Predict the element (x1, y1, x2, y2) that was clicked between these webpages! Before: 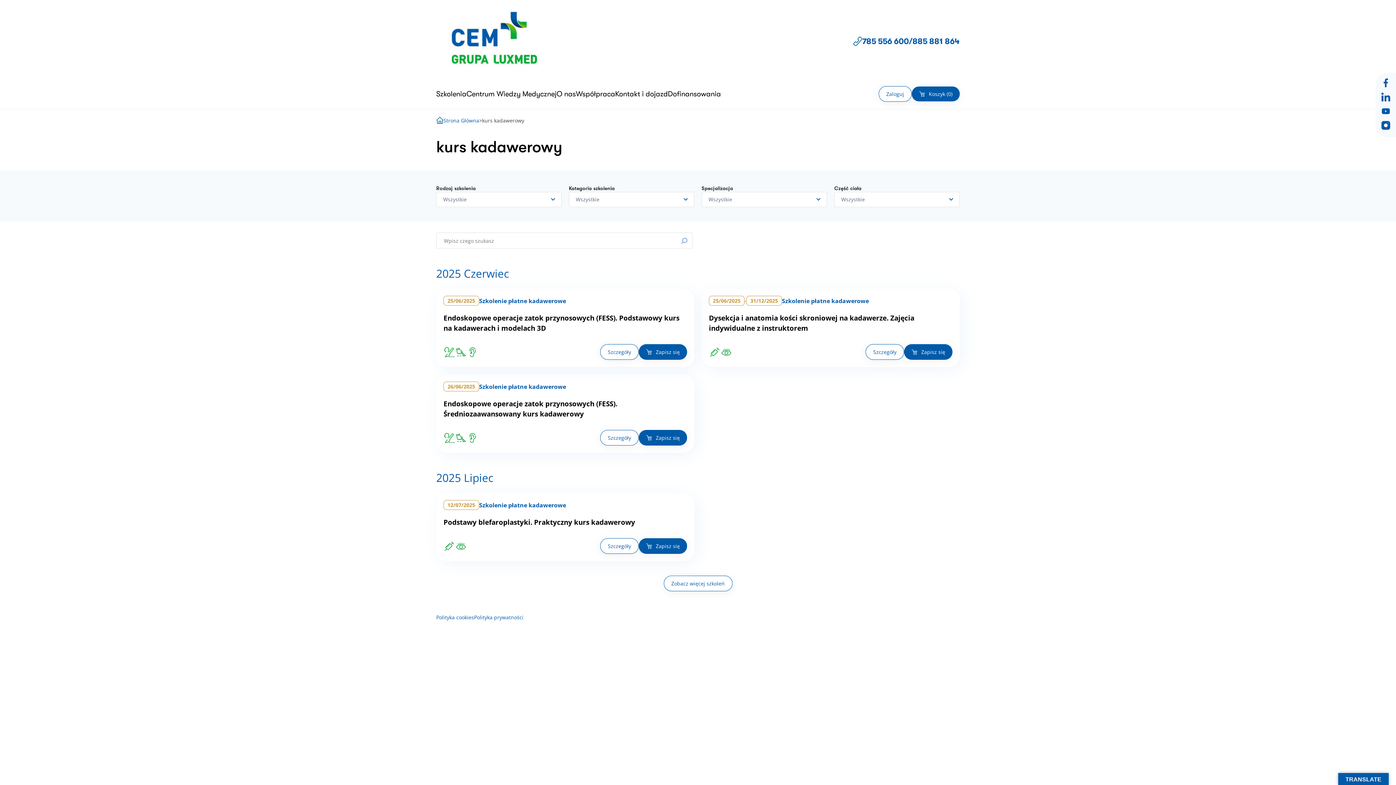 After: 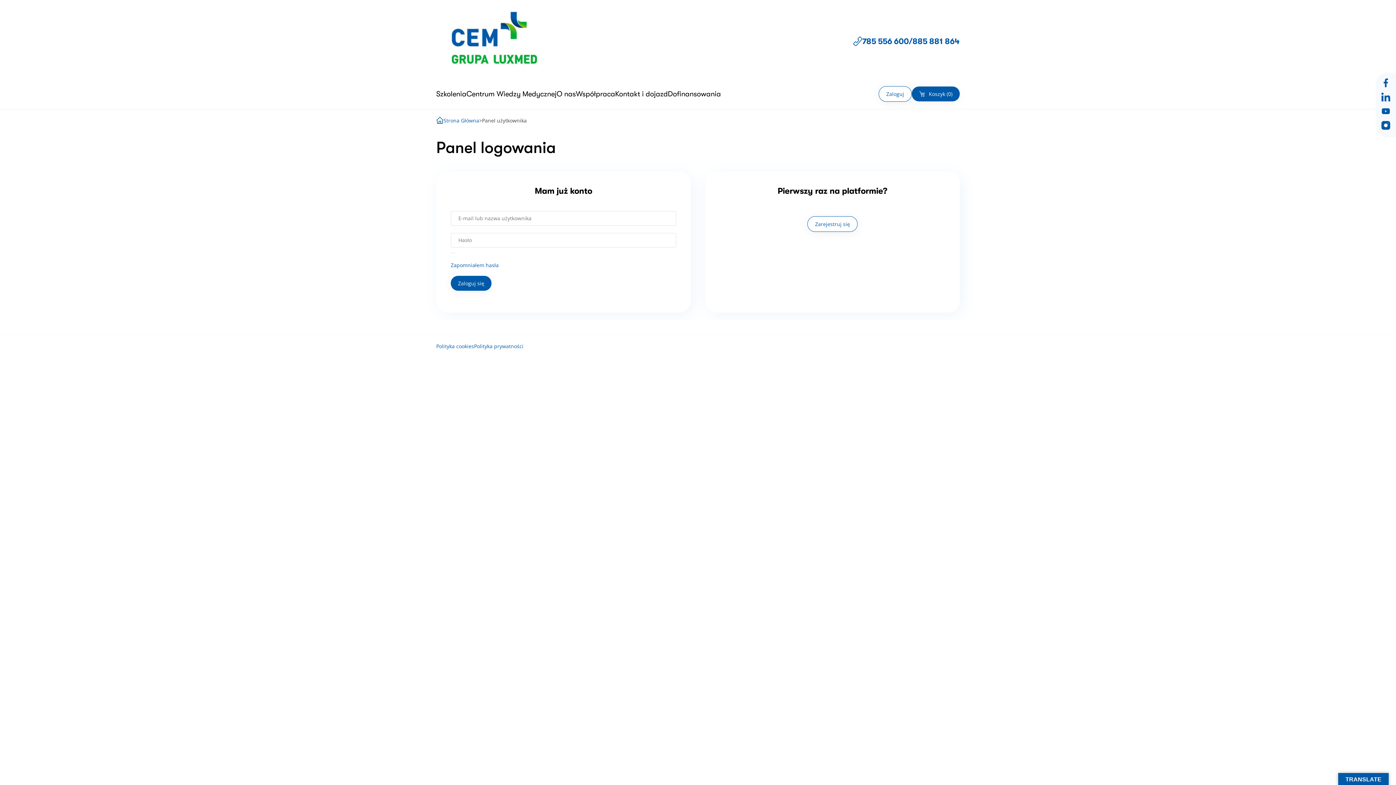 Action: label: Zaloguj bbox: (878, 86, 912, 101)